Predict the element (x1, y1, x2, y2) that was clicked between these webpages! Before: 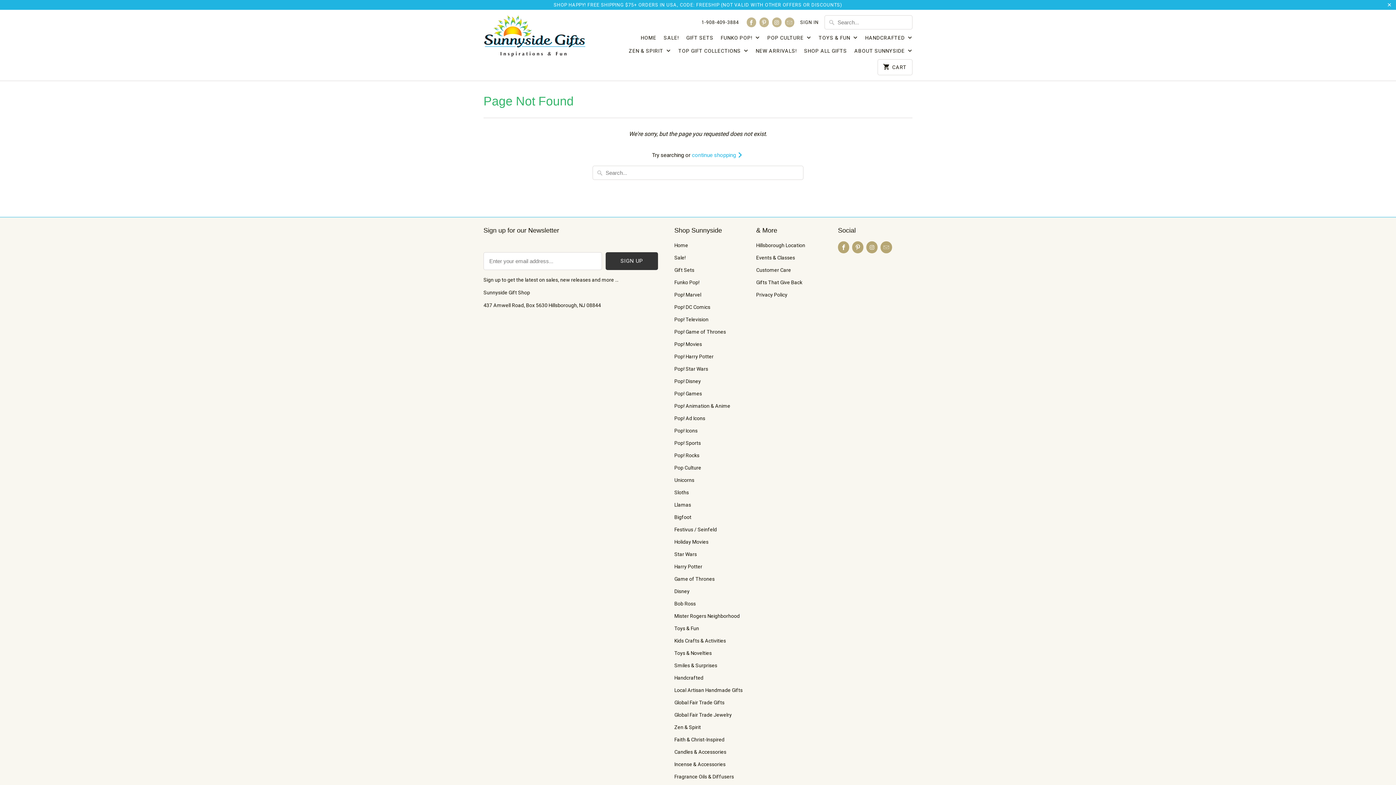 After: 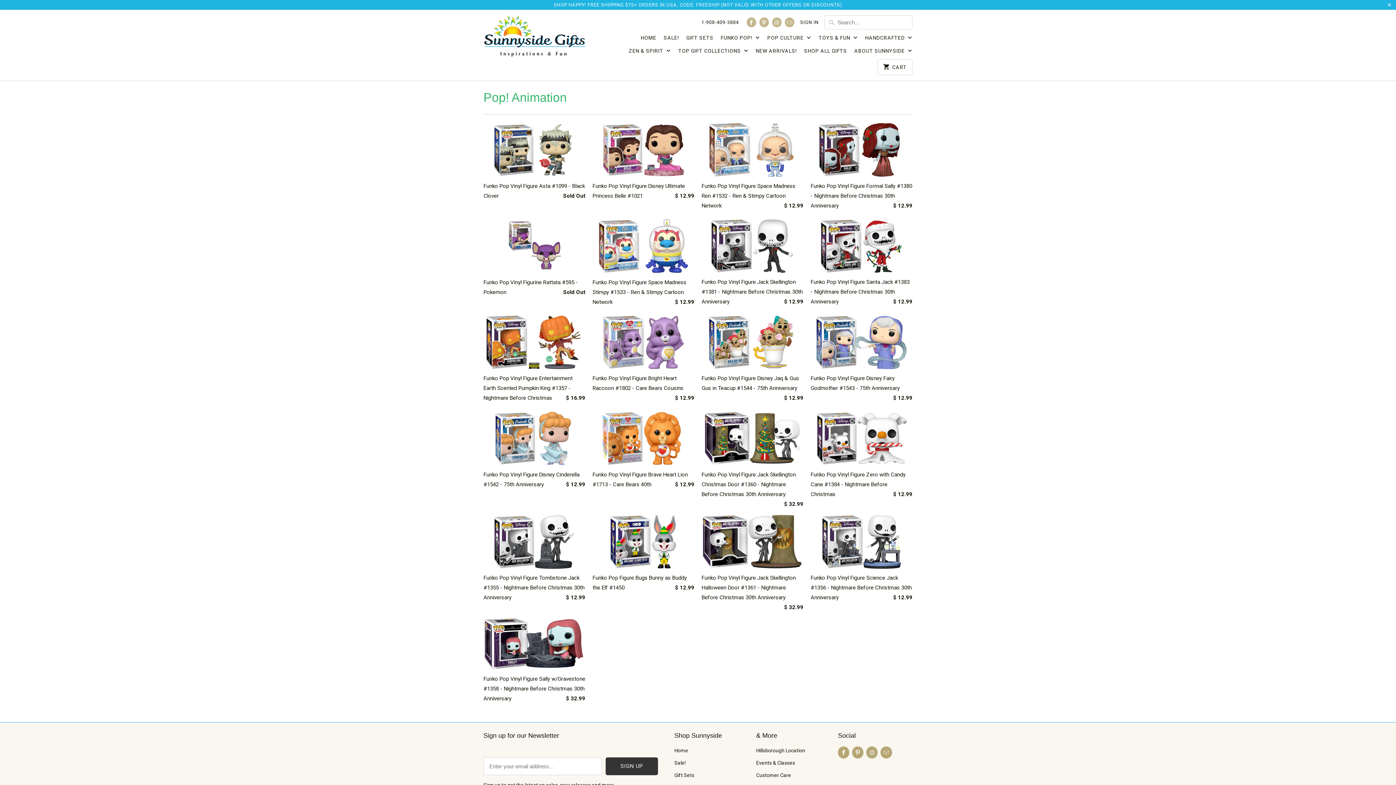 Action: bbox: (674, 403, 730, 408) label: Pop! Animation & Anime